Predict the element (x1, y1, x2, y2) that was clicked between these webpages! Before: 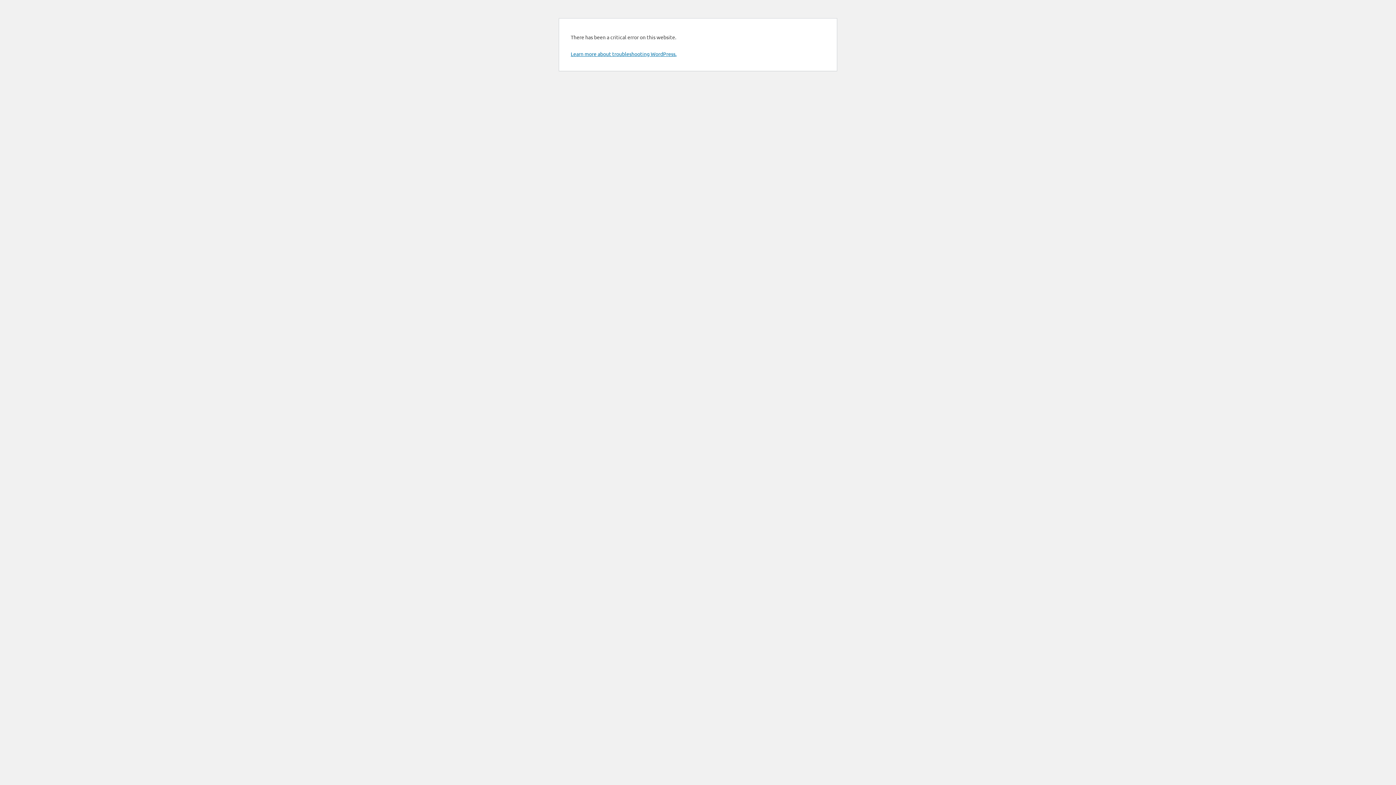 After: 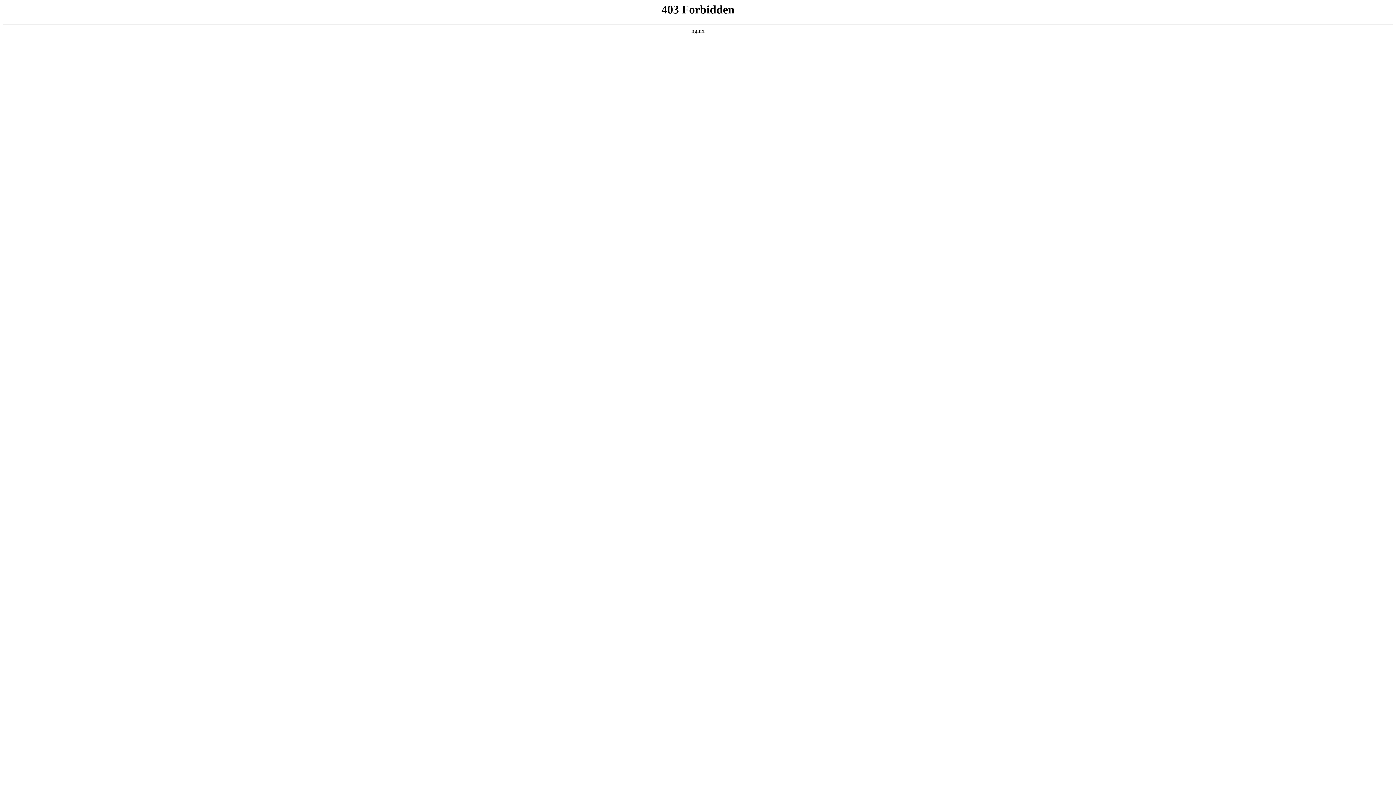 Action: label: Learn more about troubleshooting WordPress. bbox: (570, 50, 676, 57)